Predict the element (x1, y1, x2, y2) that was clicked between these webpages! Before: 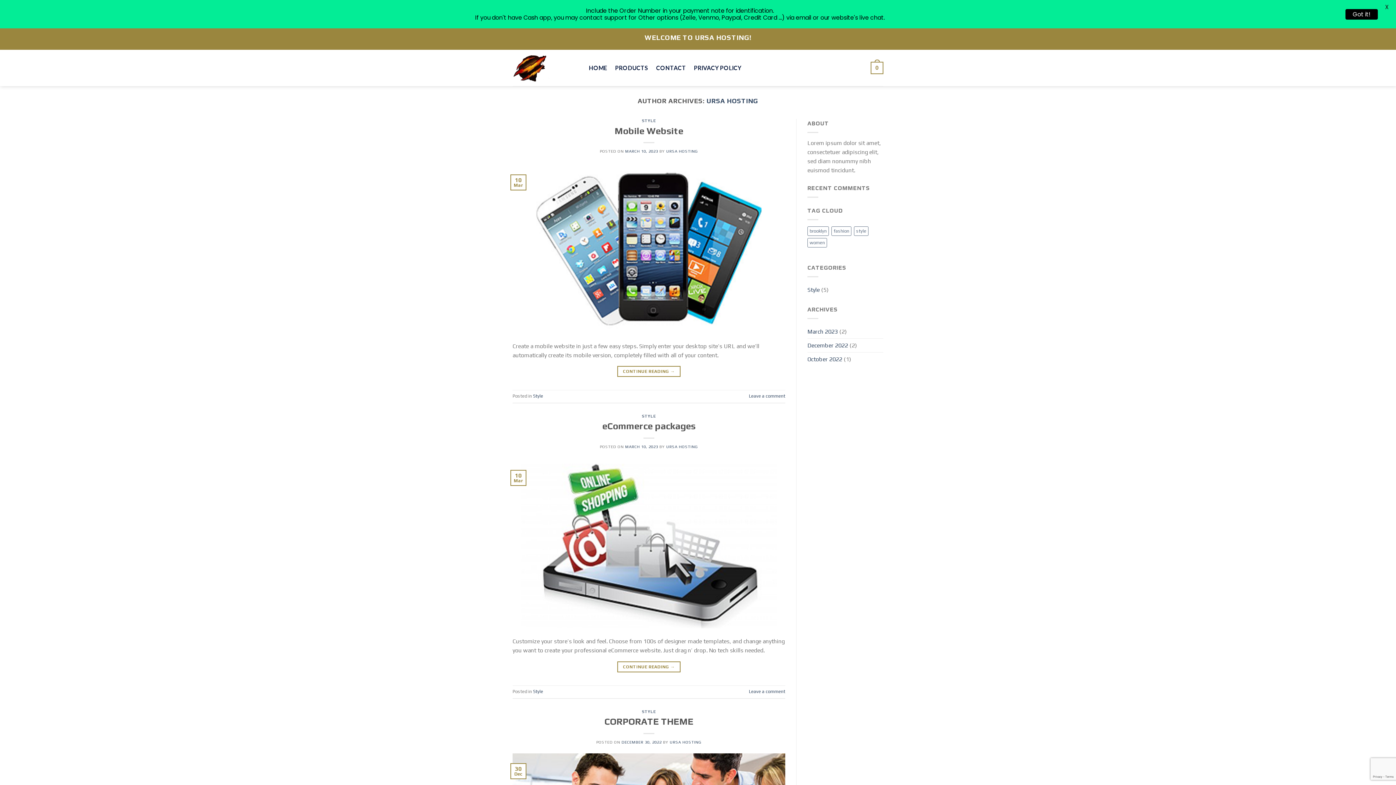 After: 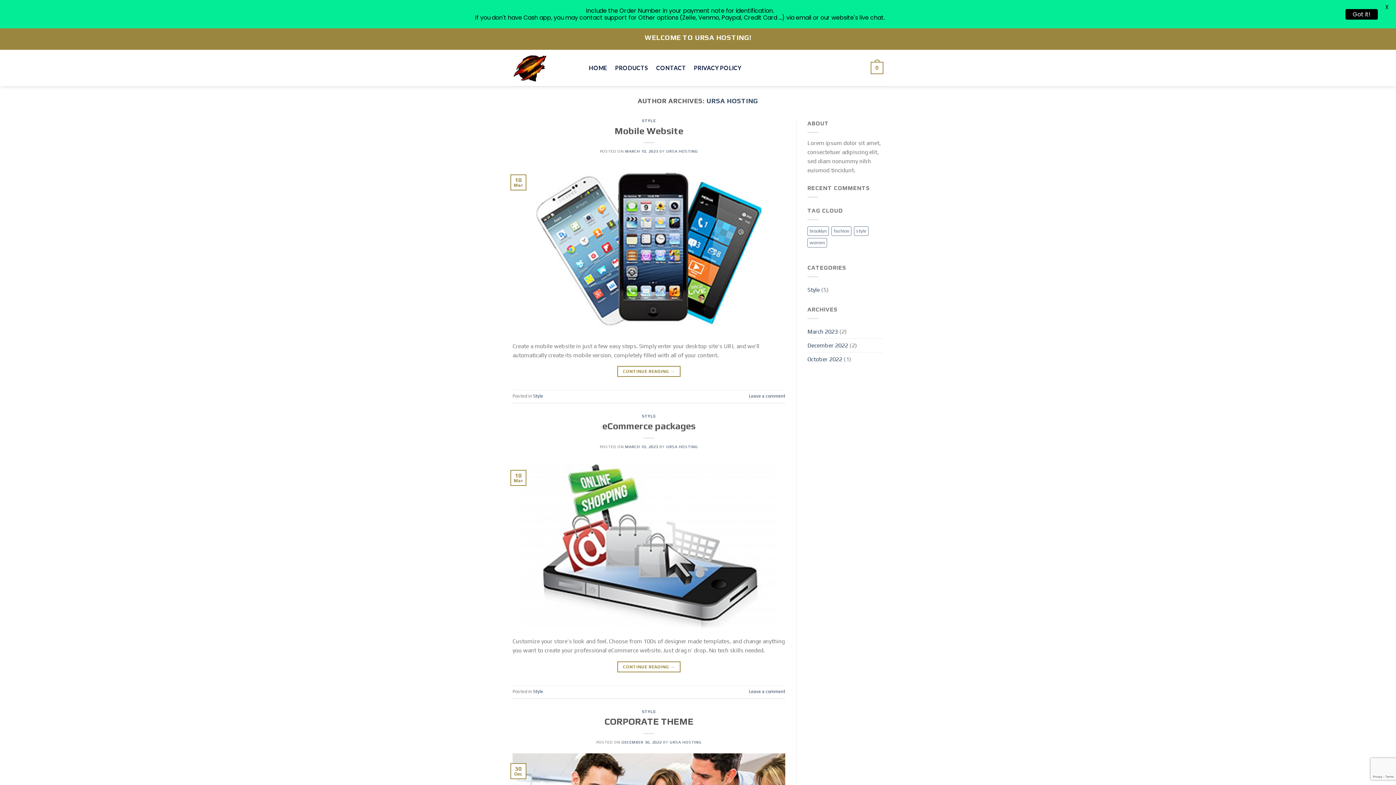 Action: bbox: (669, 740, 701, 744) label: URSA HOSTING